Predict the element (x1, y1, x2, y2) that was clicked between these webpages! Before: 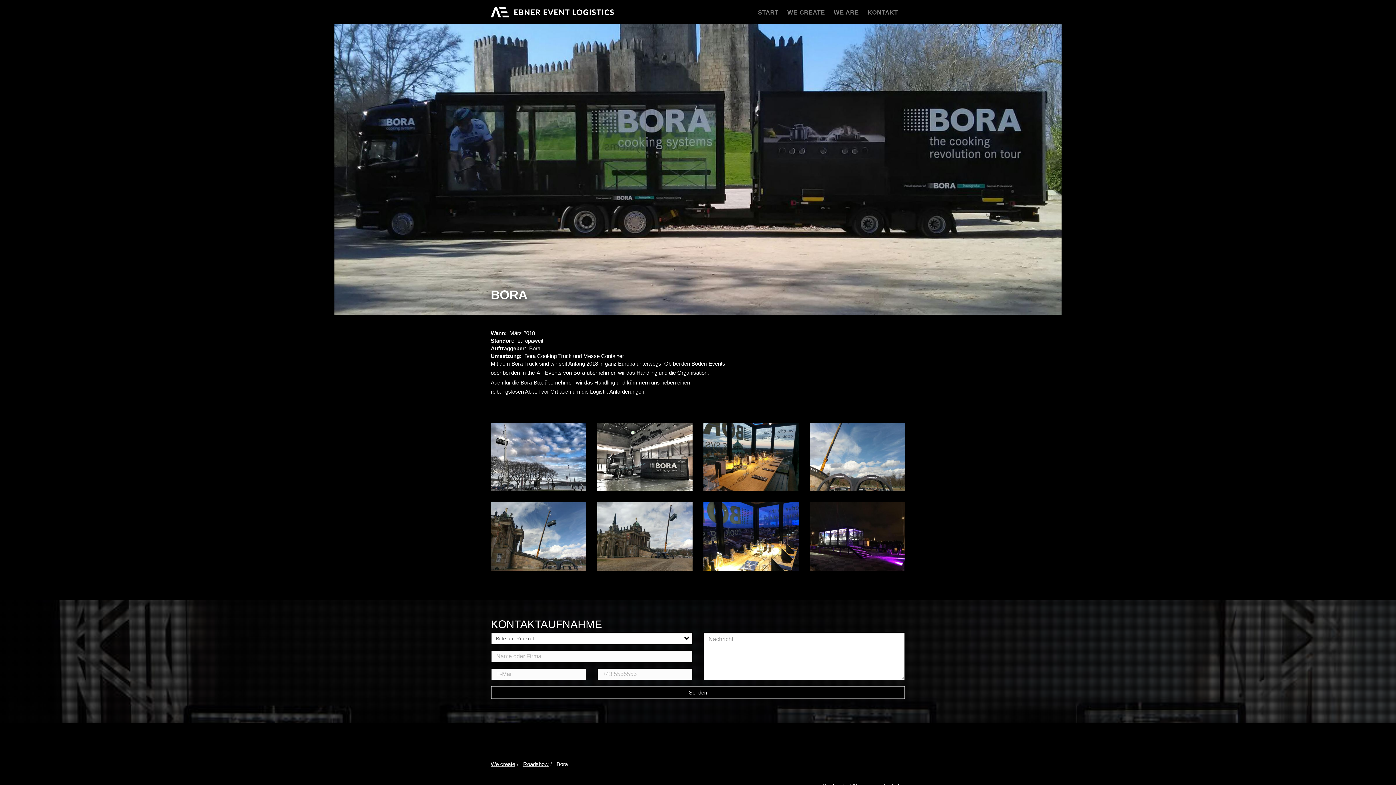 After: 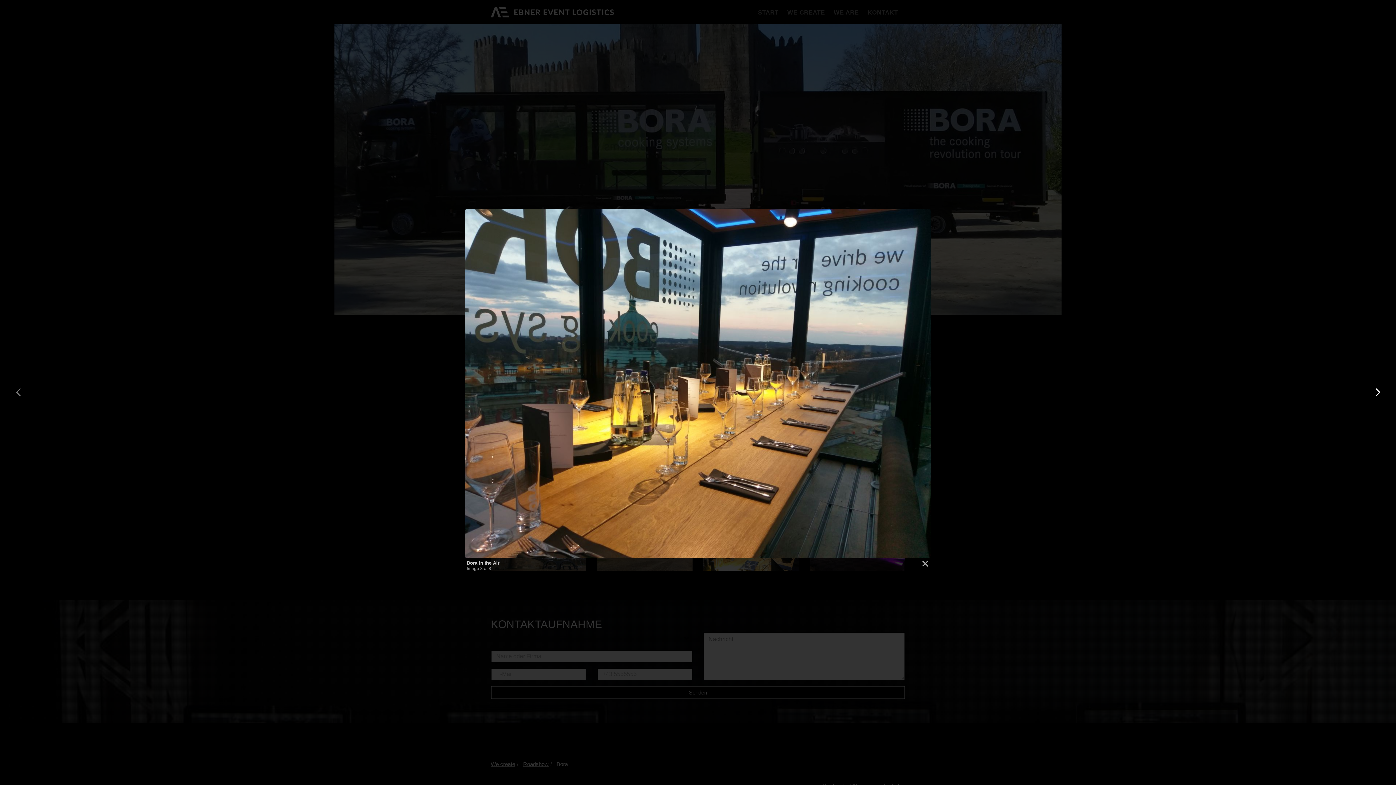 Action: bbox: (703, 423, 799, 491)